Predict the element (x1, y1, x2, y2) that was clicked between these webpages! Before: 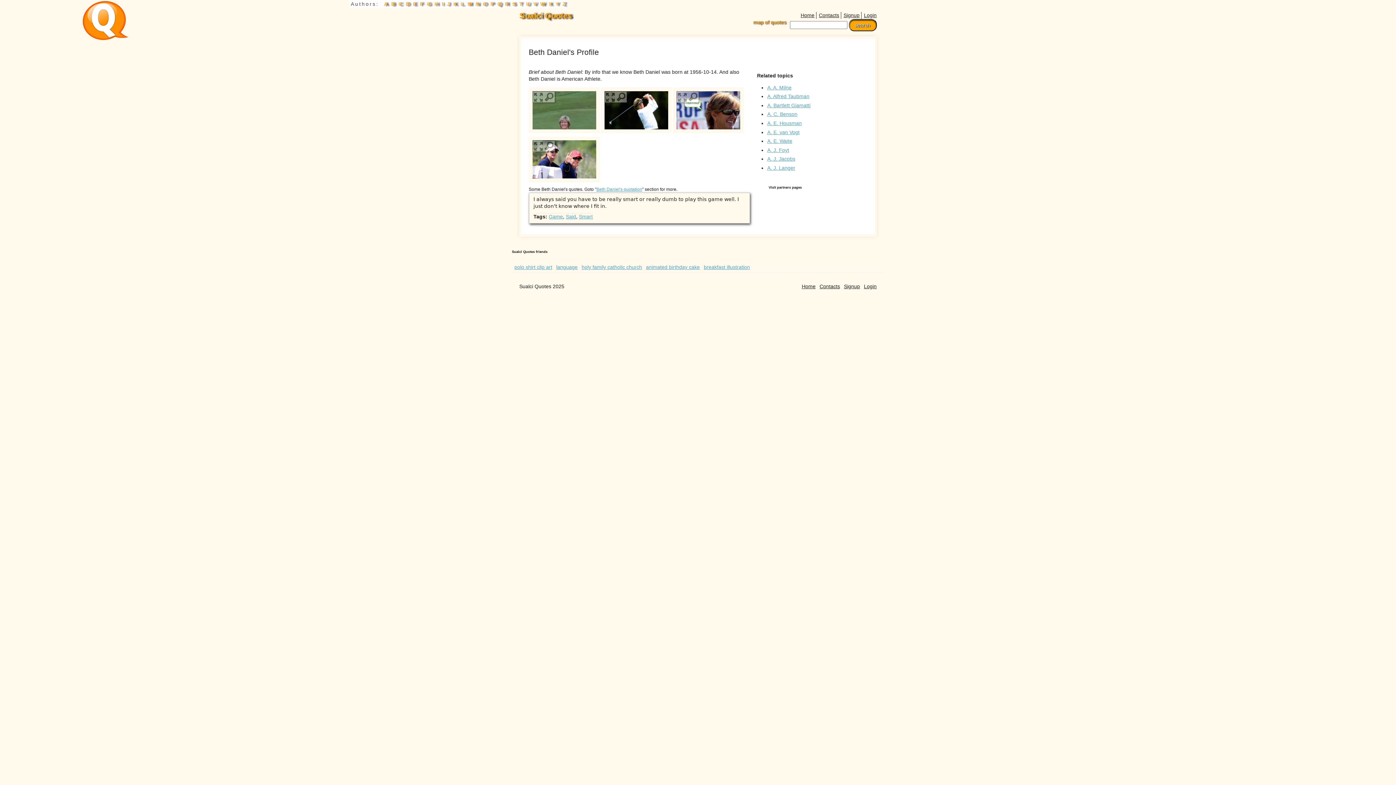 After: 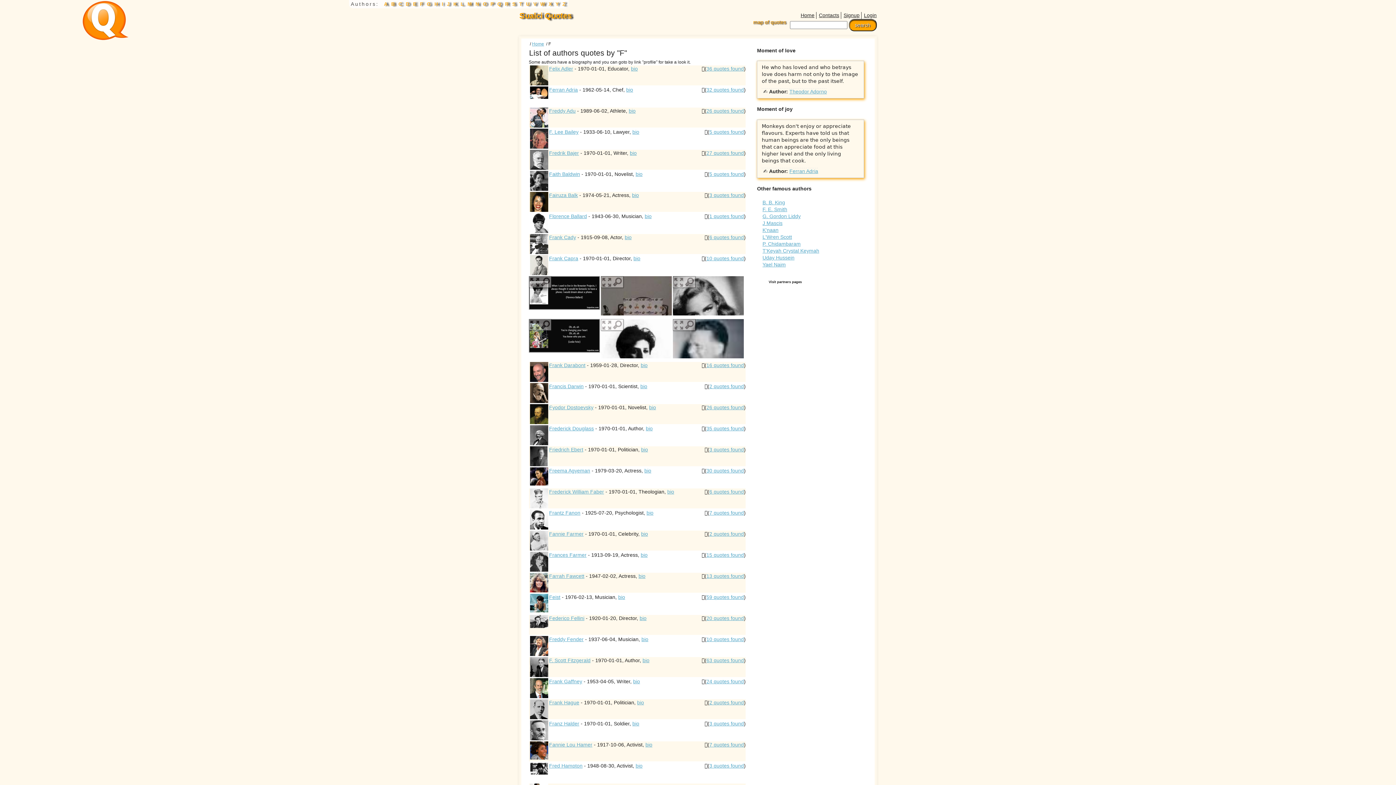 Action: bbox: (420, 1, 424, 6) label: F